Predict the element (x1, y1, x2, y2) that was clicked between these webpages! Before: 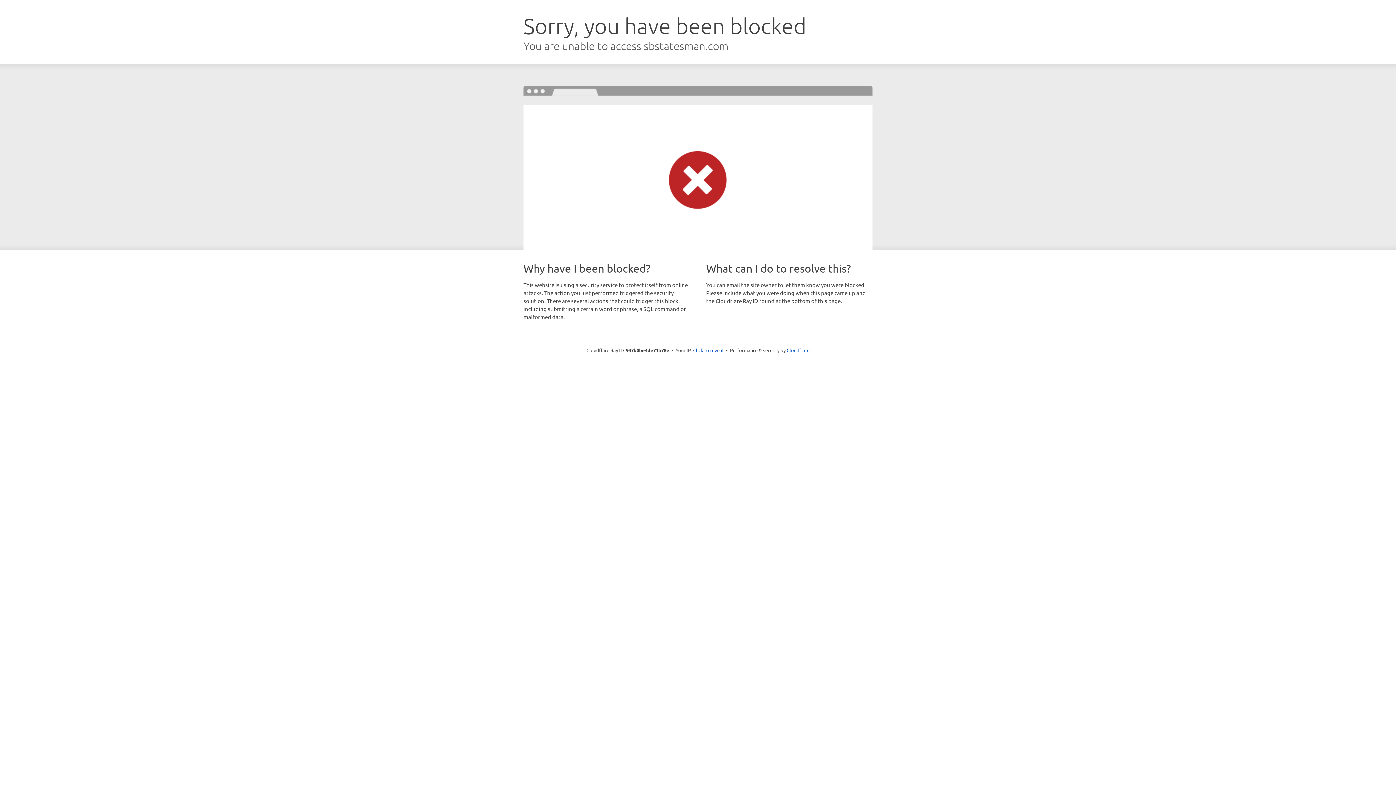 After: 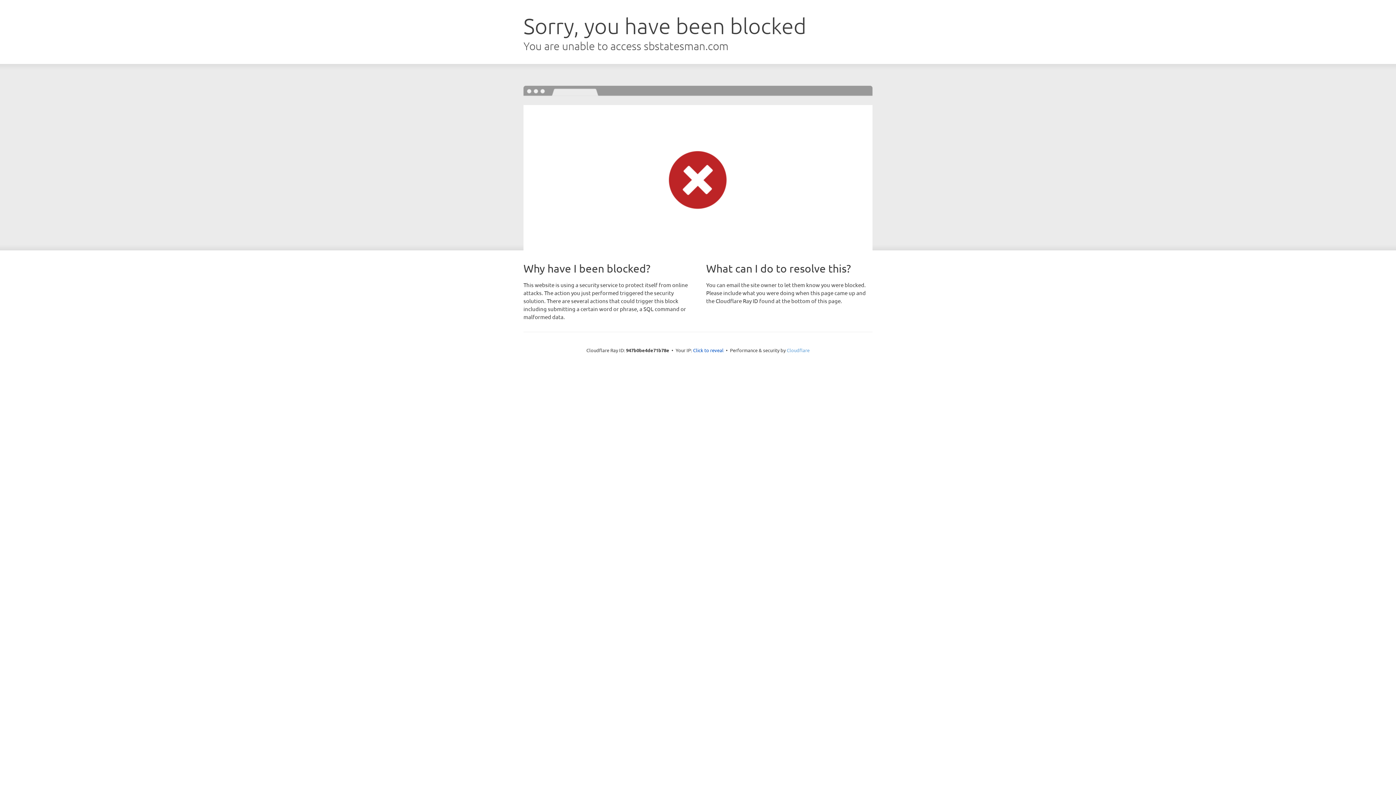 Action: label: Cloudflare bbox: (786, 347, 809, 353)